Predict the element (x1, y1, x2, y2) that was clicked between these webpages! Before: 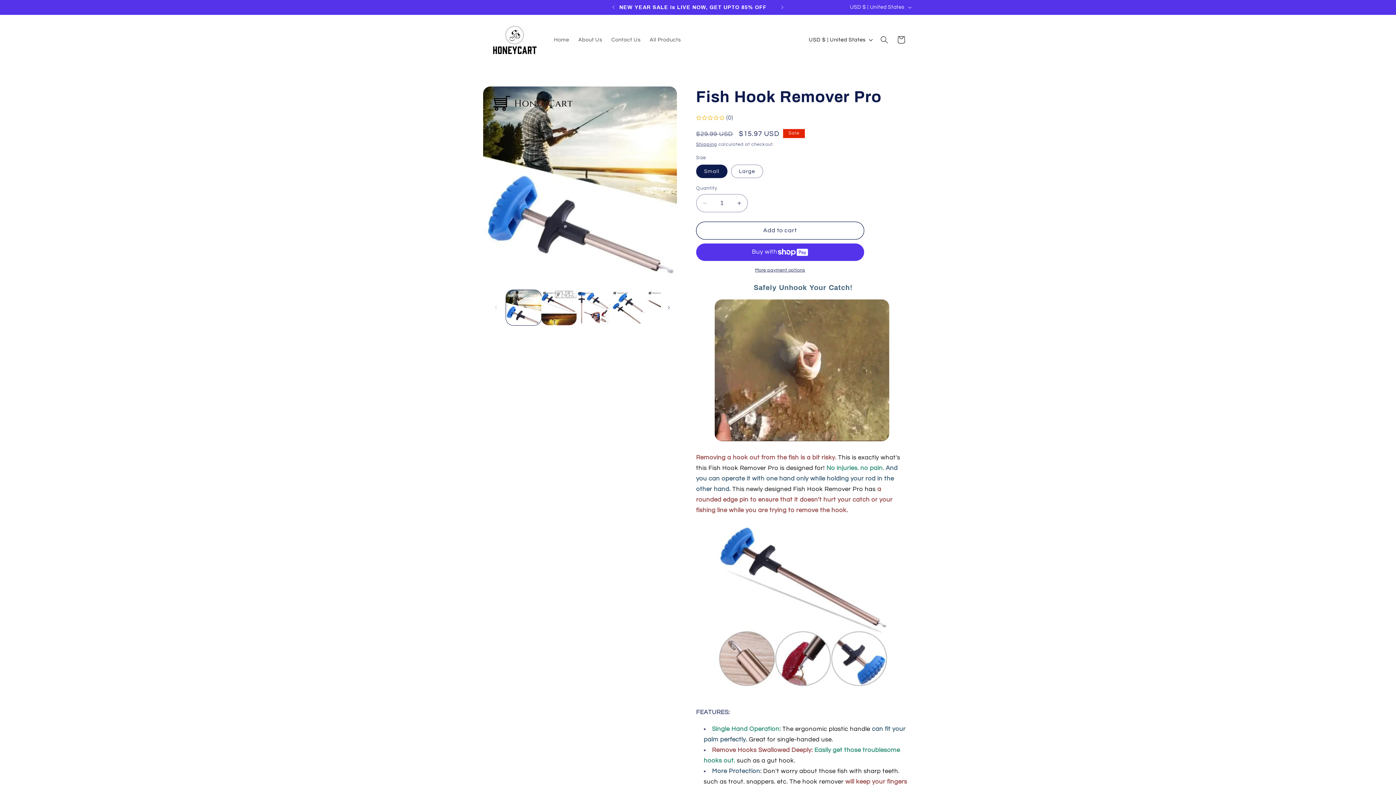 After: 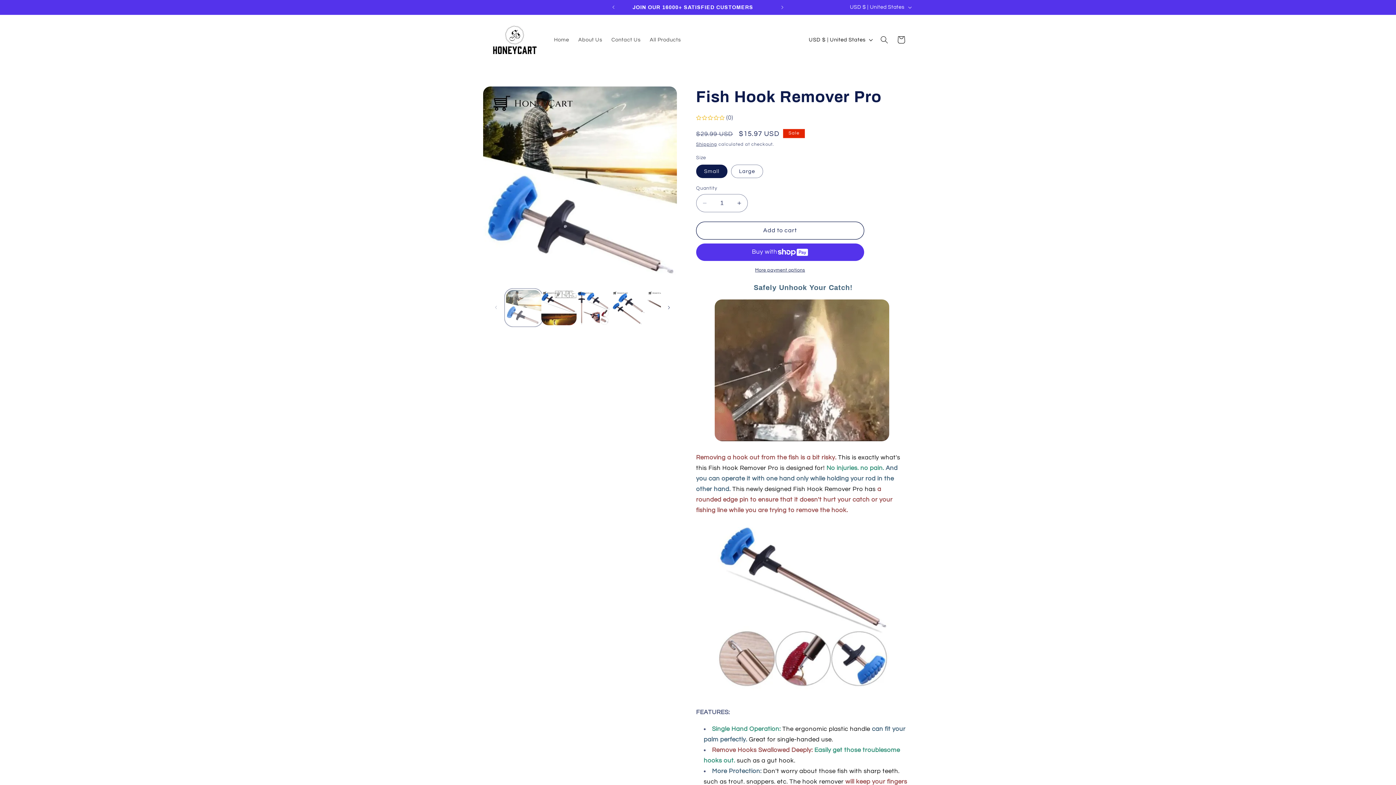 Action: bbox: (506, 290, 541, 325) label: Load image 1 in gallery view